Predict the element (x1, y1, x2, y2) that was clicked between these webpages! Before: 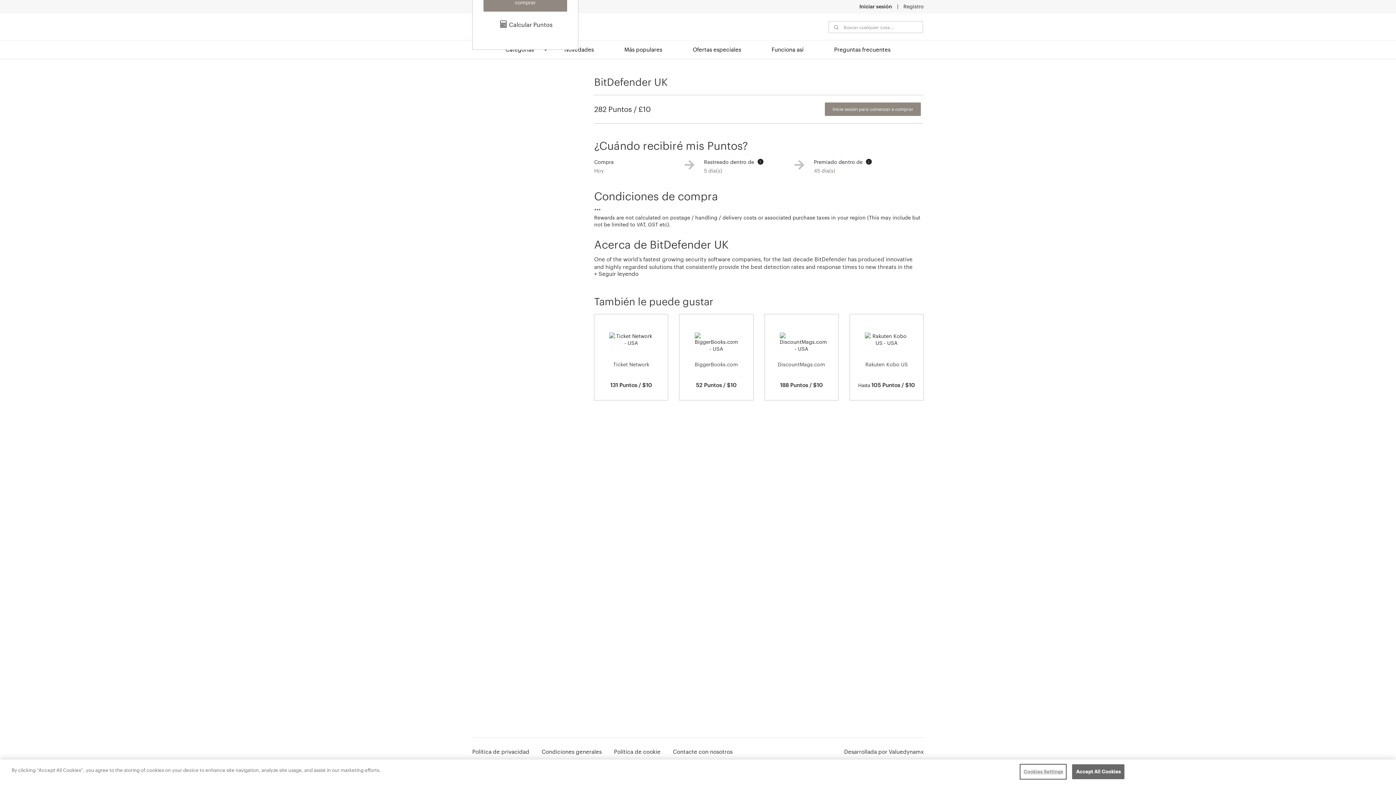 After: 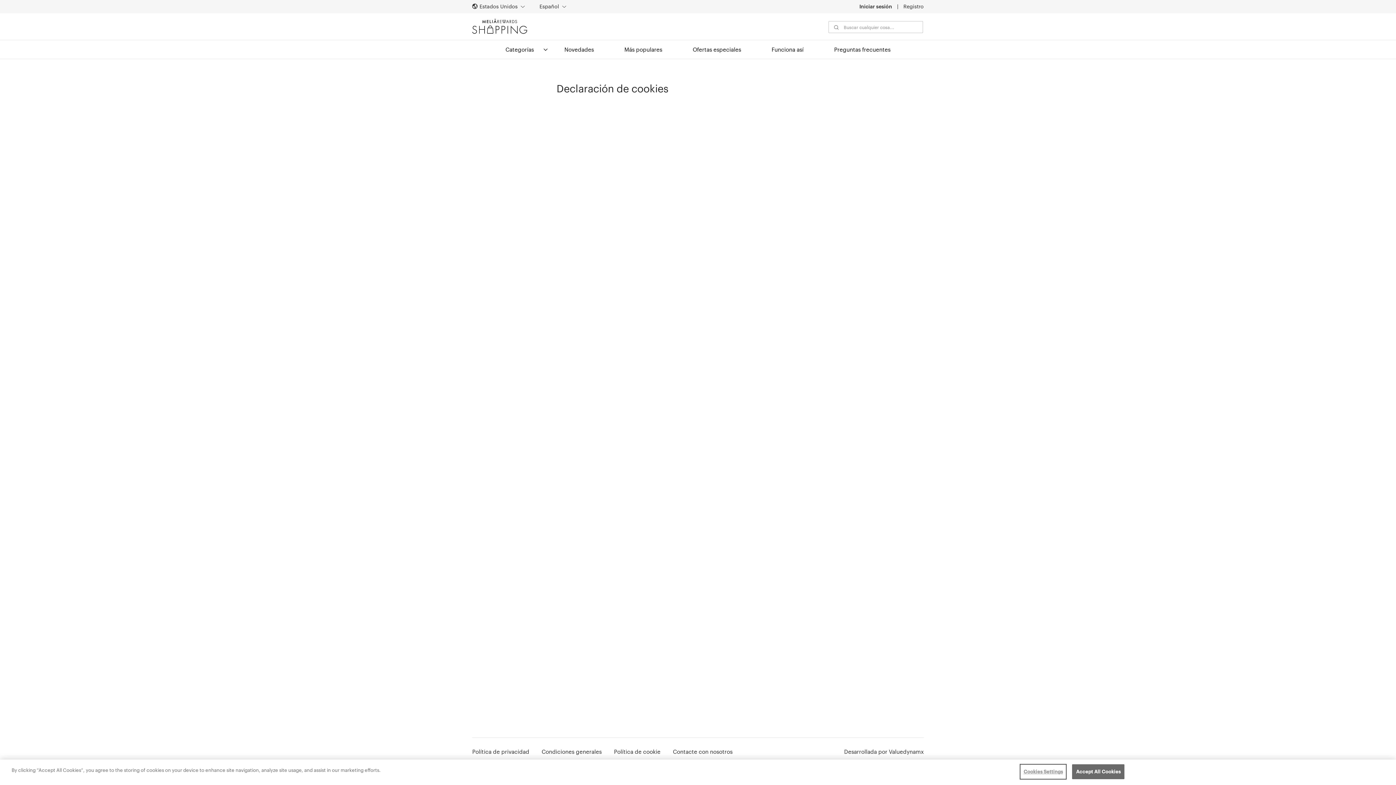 Action: label: Política de cookie bbox: (614, 748, 660, 756)